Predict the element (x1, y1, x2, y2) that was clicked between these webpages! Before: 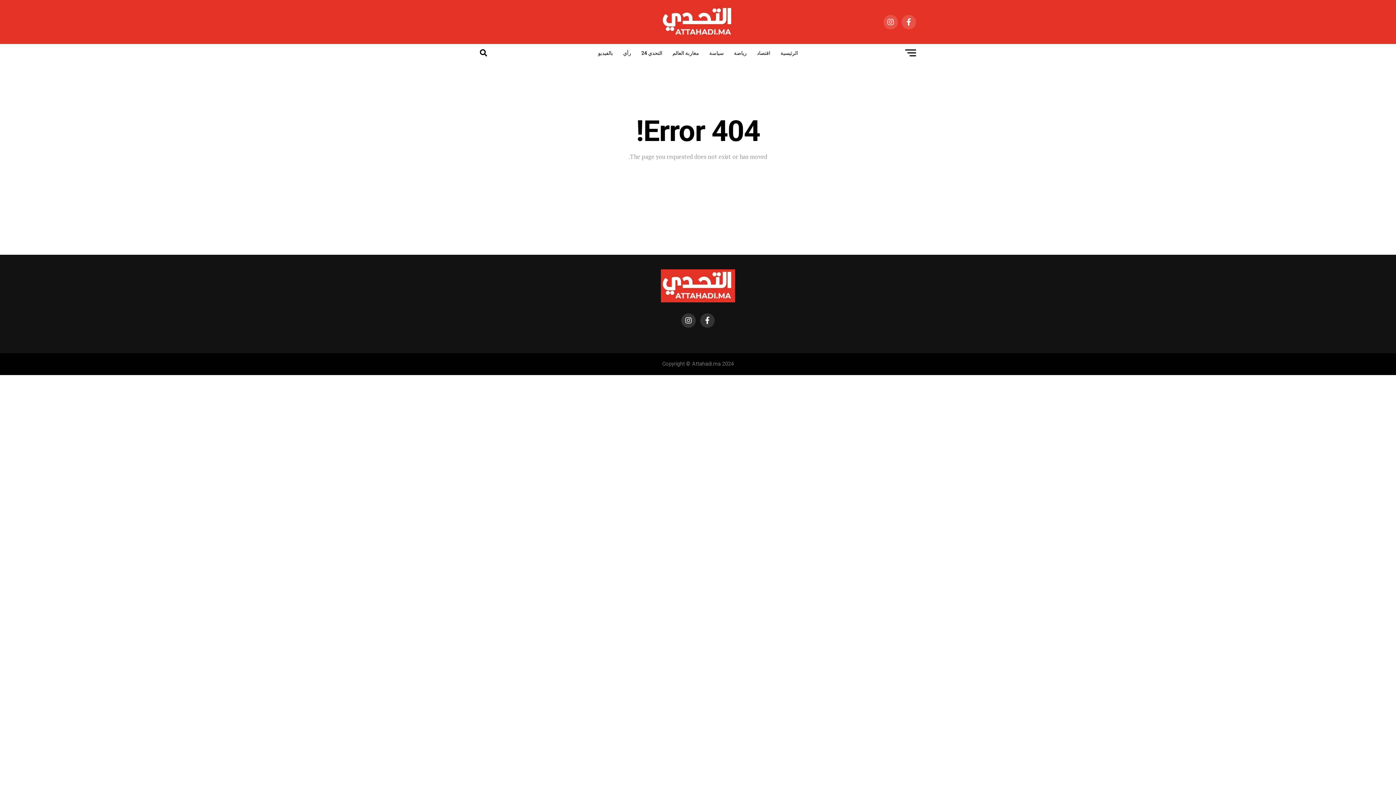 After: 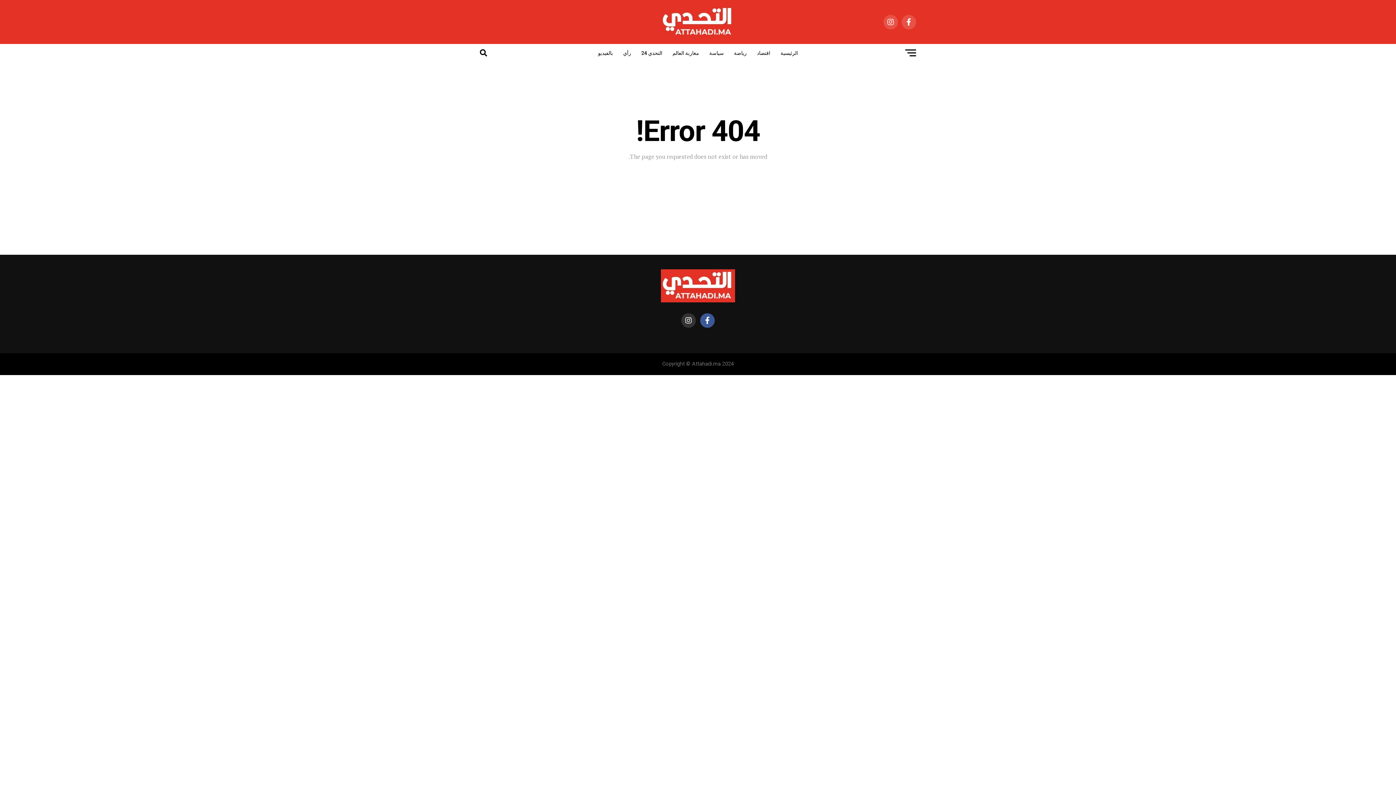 Action: bbox: (700, 313, 714, 328)